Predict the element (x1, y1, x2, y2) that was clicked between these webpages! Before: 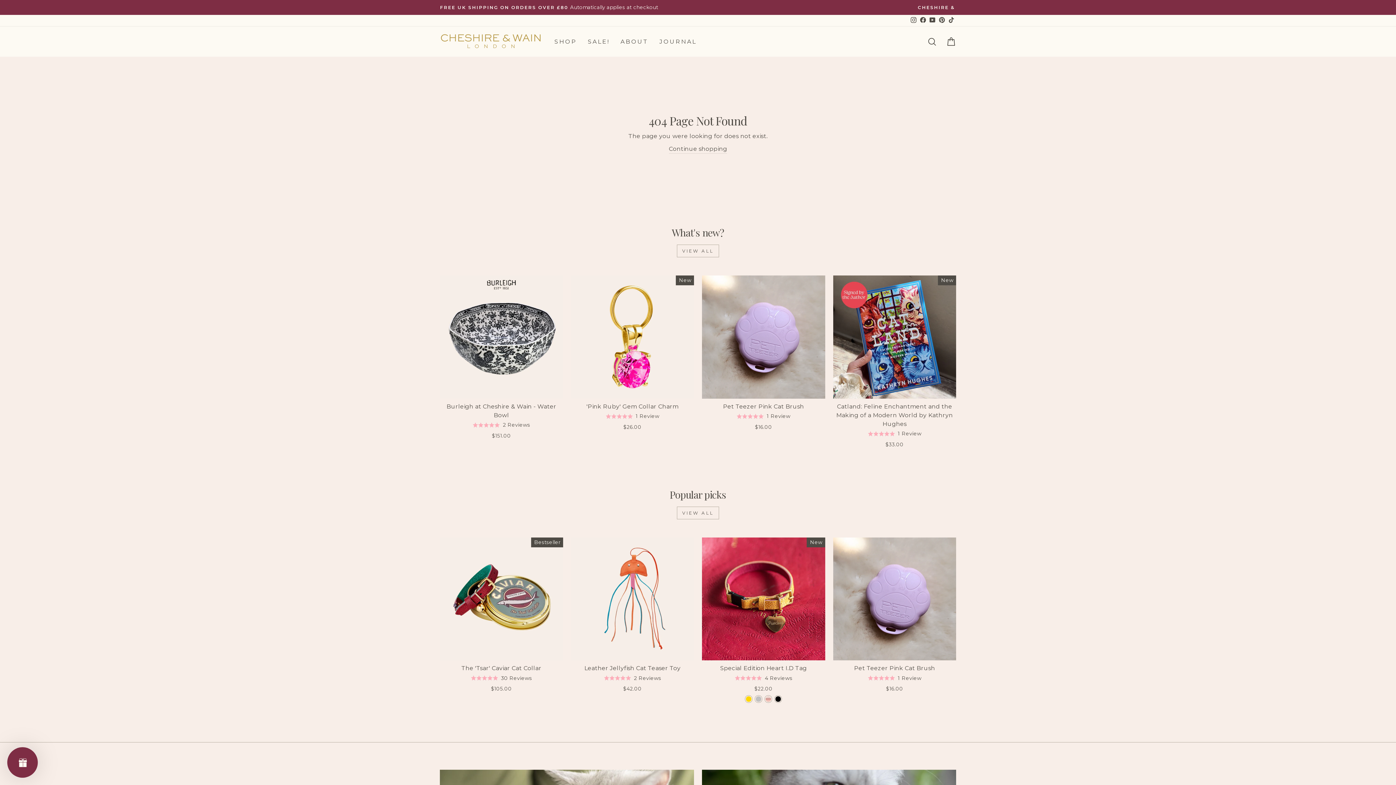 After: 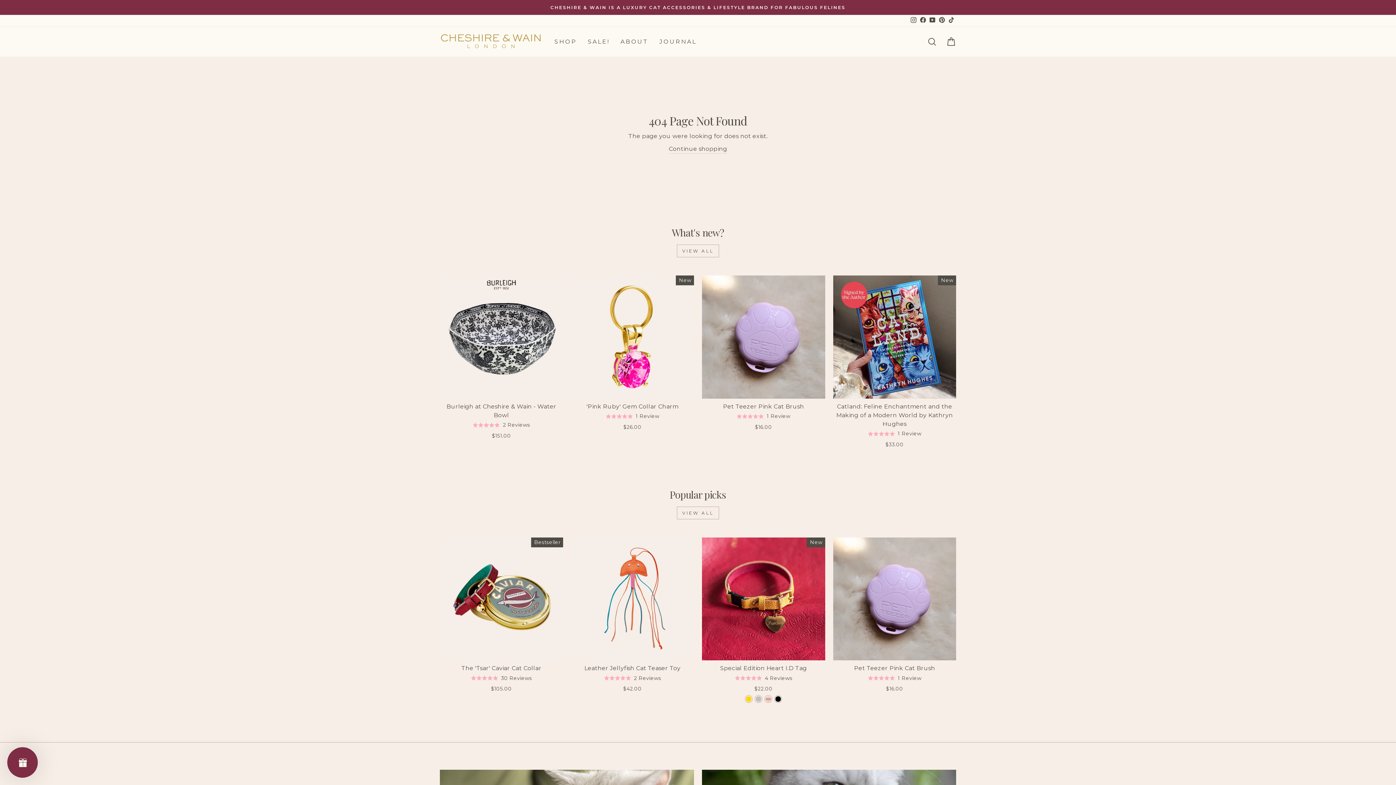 Action: label: Instagram bbox: (909, 14, 918, 26)